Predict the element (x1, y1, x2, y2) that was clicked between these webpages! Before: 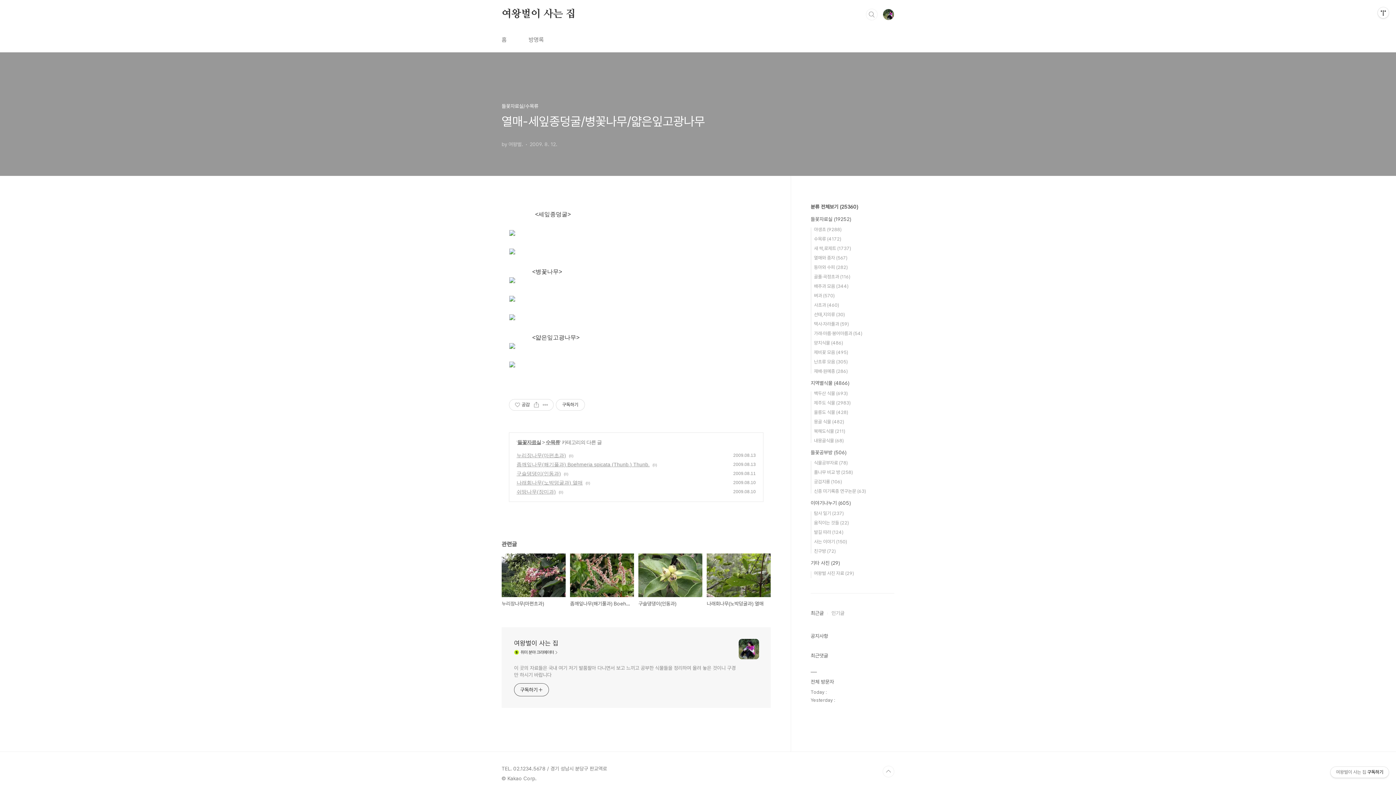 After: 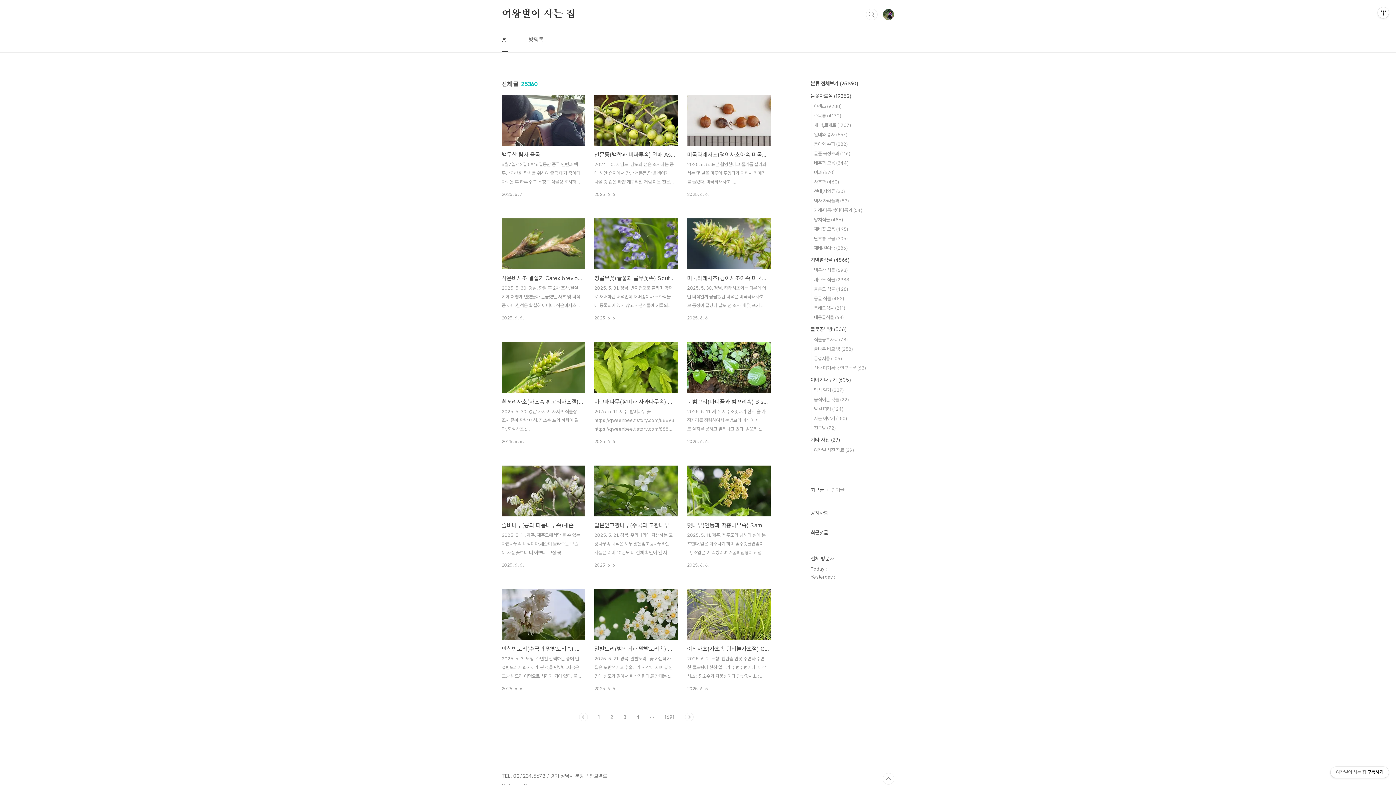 Action: bbox: (738, 639, 759, 659)